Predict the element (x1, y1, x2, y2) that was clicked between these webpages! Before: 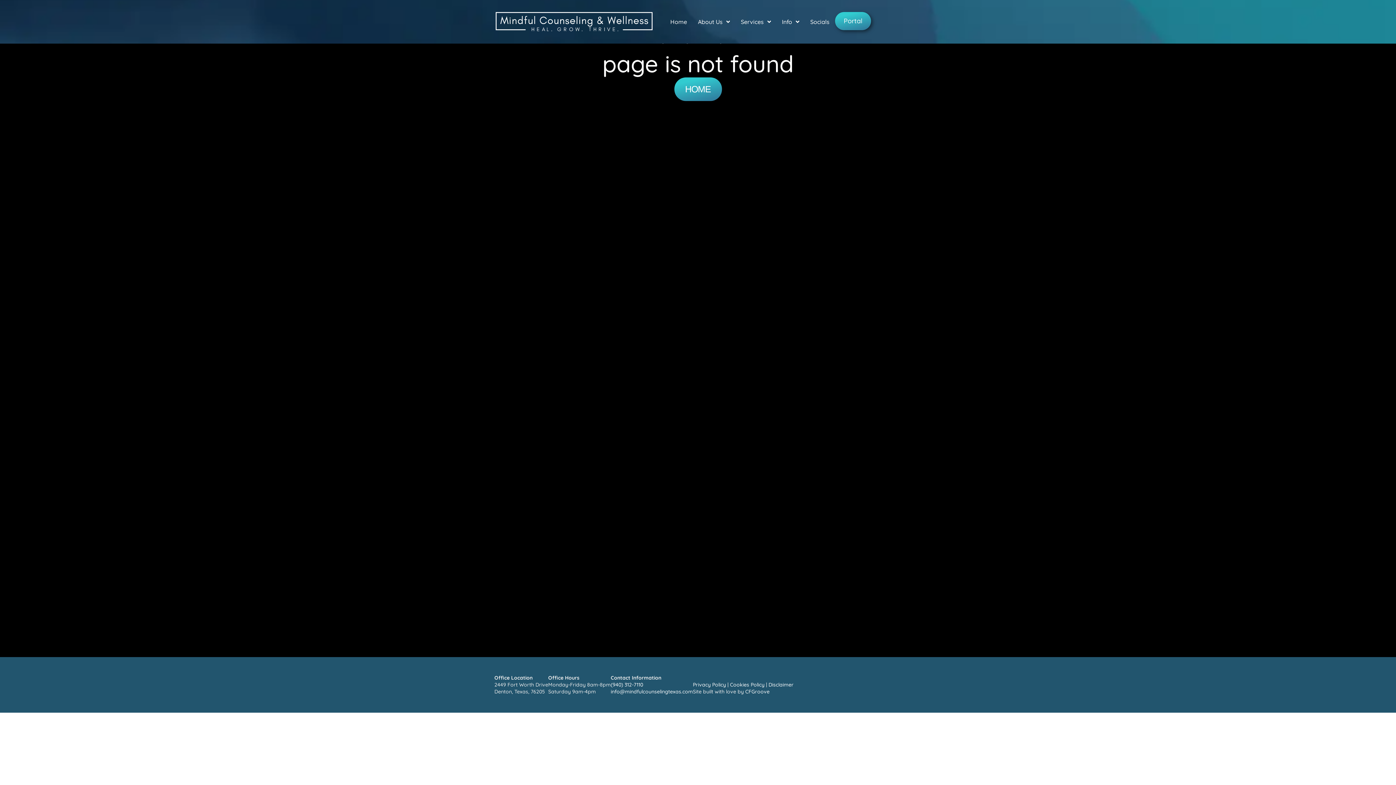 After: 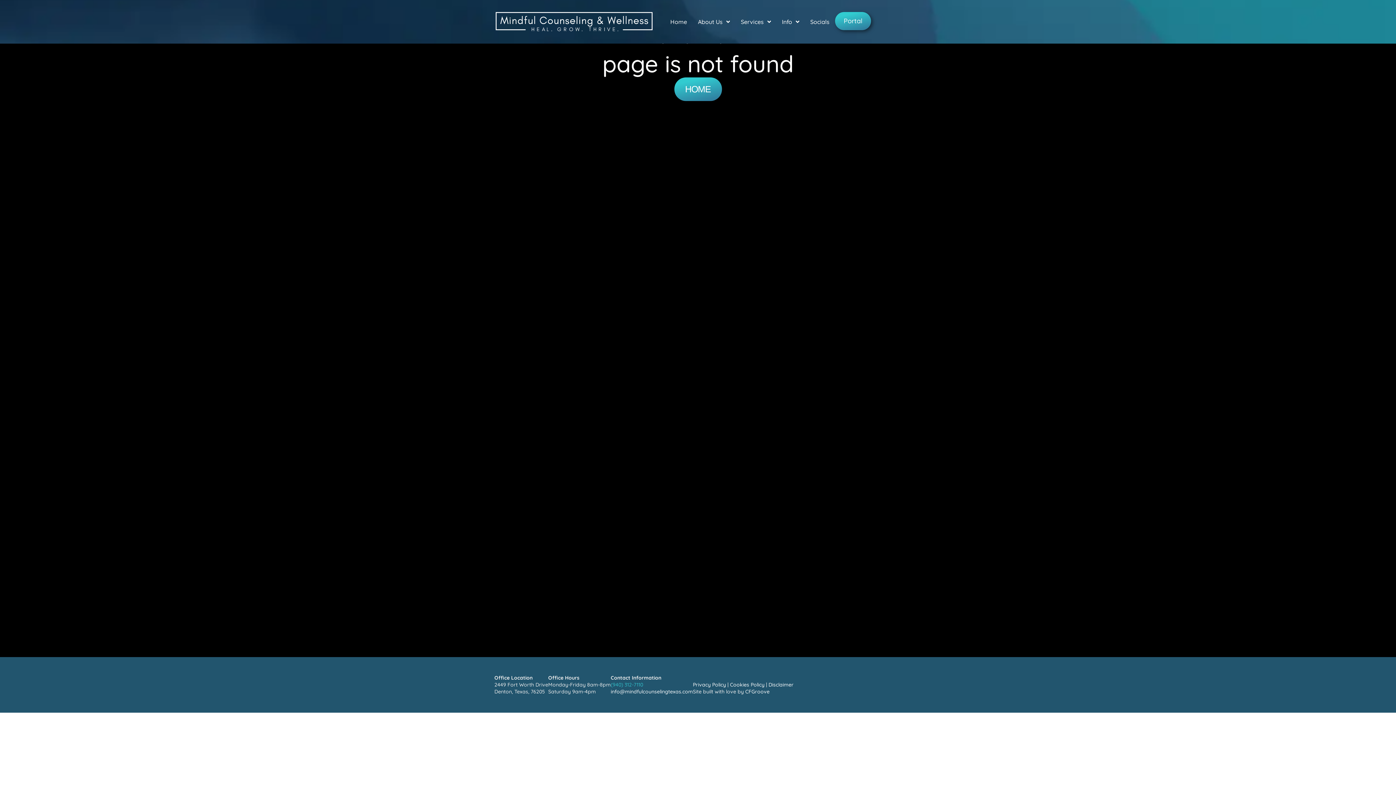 Action: bbox: (610, 681, 643, 688) label: (940) 312-7110